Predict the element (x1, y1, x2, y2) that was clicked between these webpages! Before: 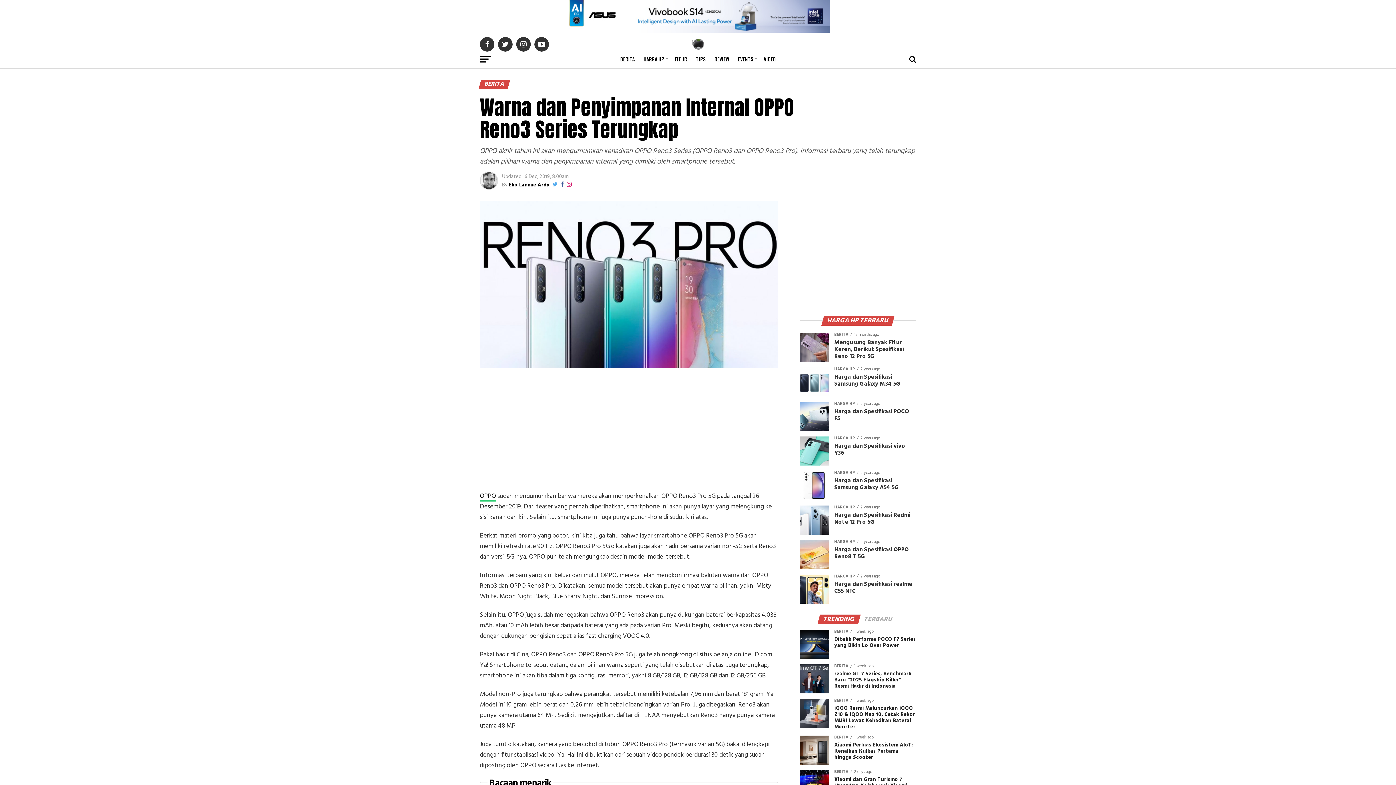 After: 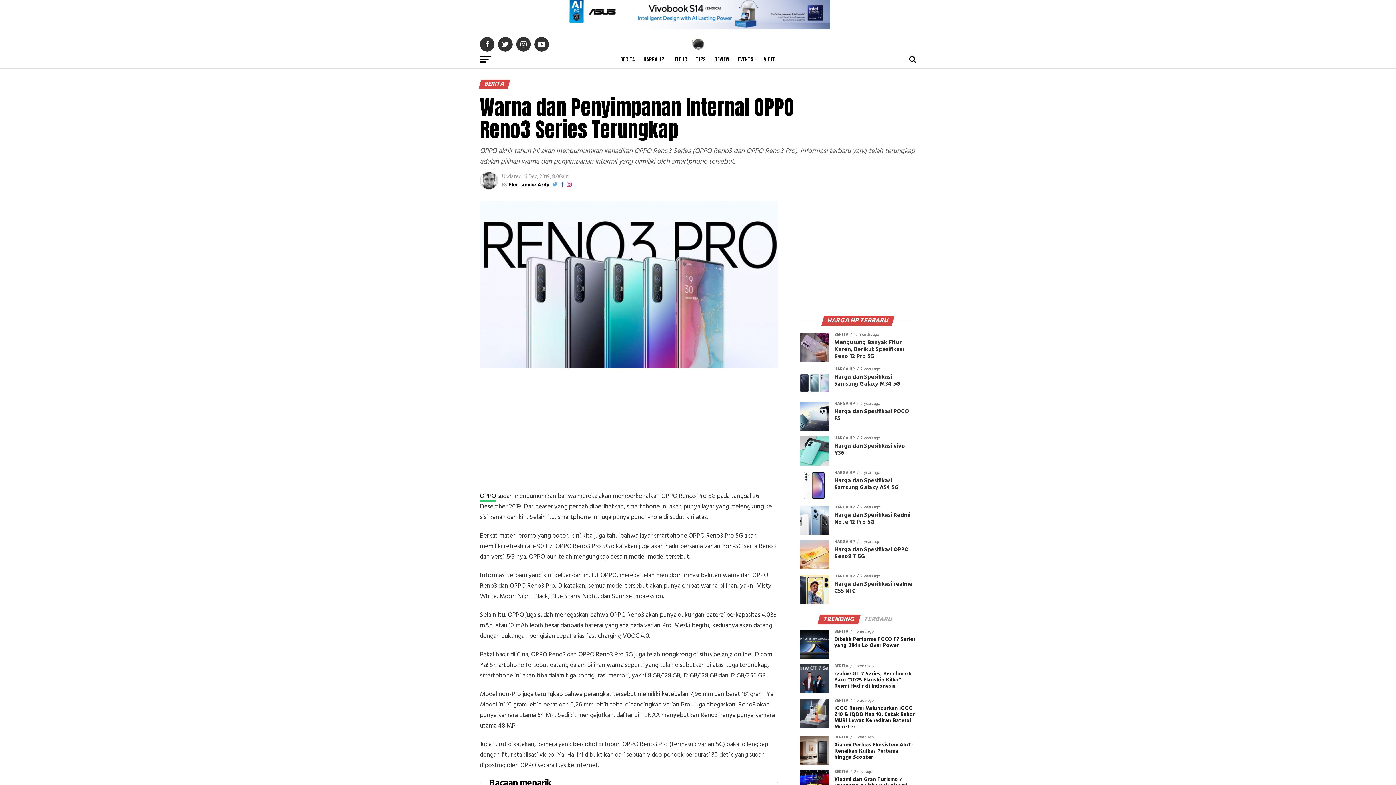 Action: bbox: (565, 26, 830, 36)